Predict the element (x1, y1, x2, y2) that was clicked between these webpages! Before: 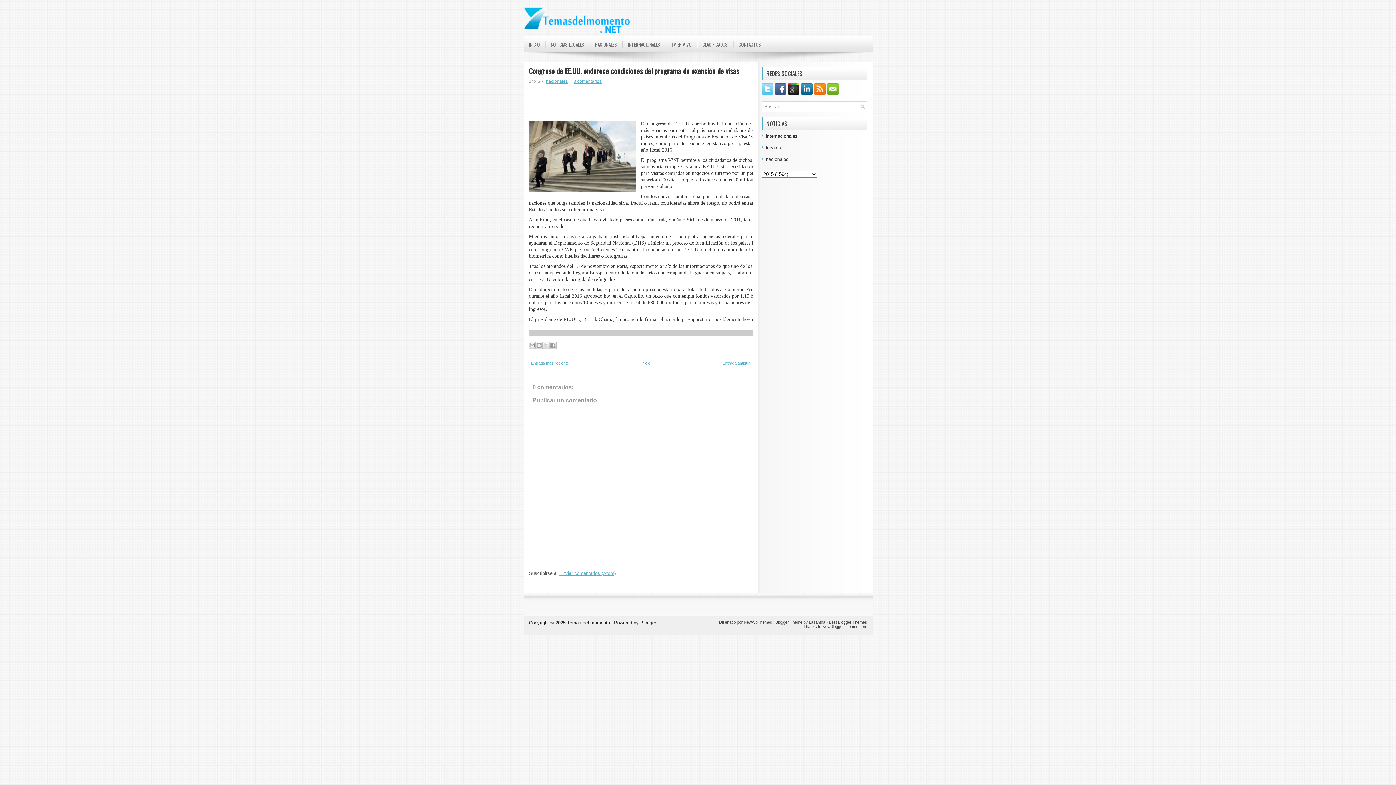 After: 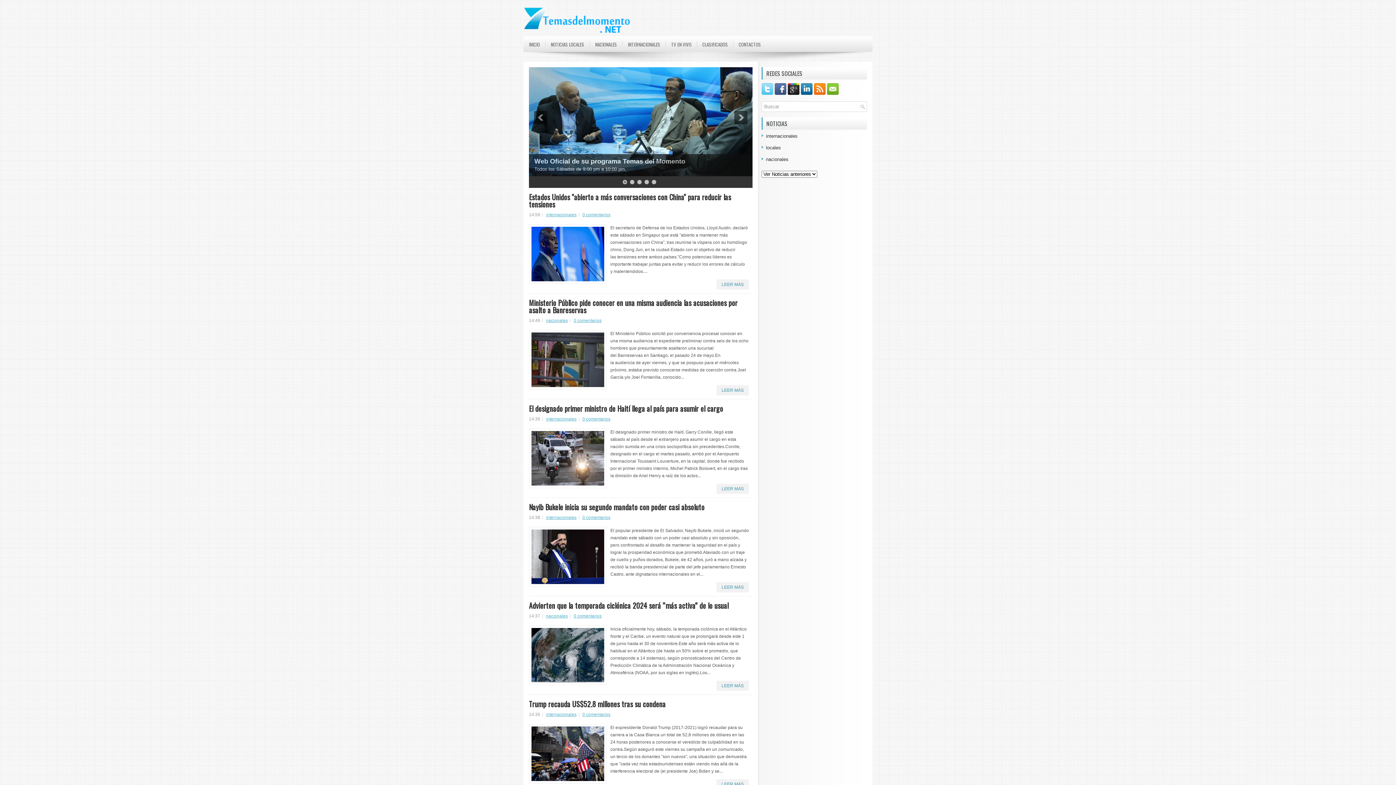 Action: label: INICIO bbox: (523, 36, 545, 52)